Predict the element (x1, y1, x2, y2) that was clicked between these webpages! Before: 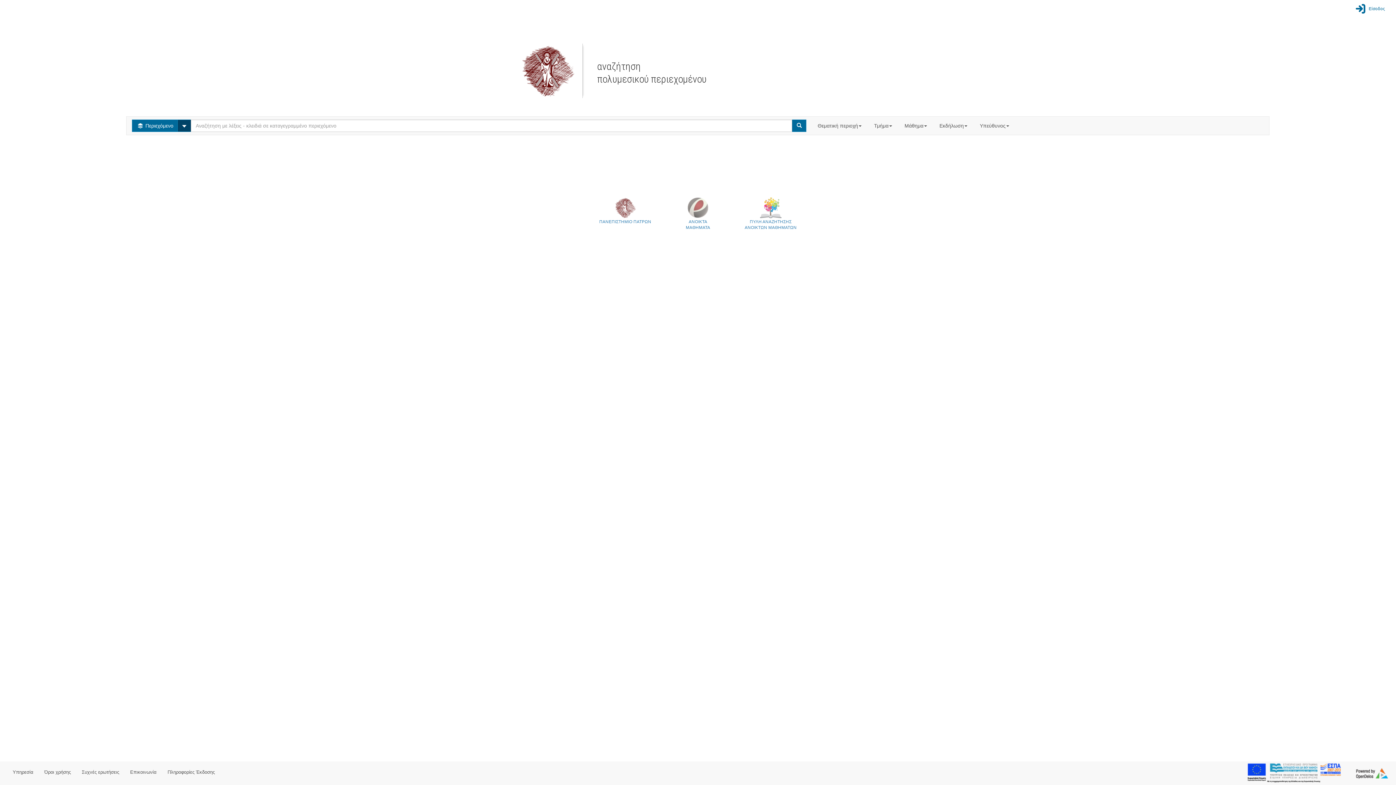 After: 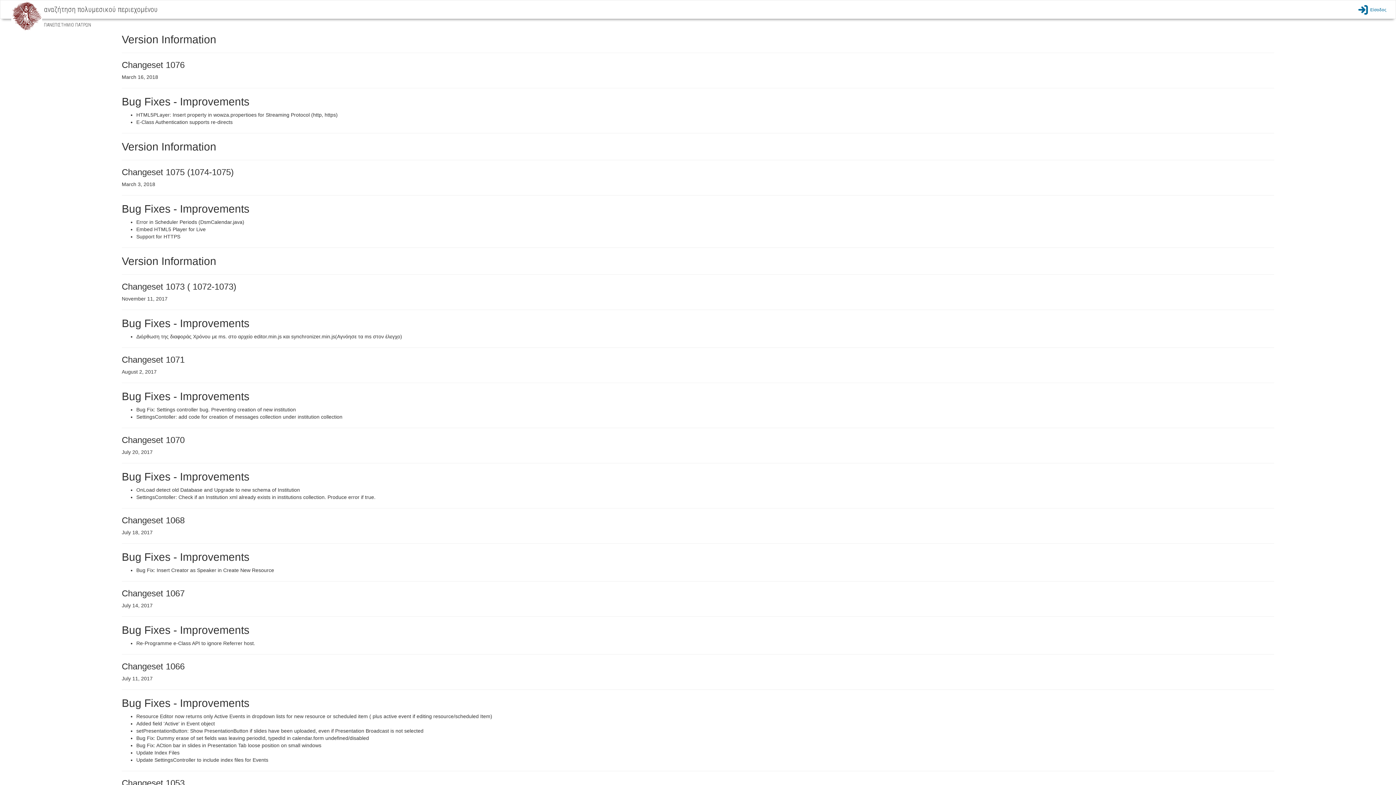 Action: bbox: (162, 763, 220, 781) label: Πληροφορίες Έκδοσης